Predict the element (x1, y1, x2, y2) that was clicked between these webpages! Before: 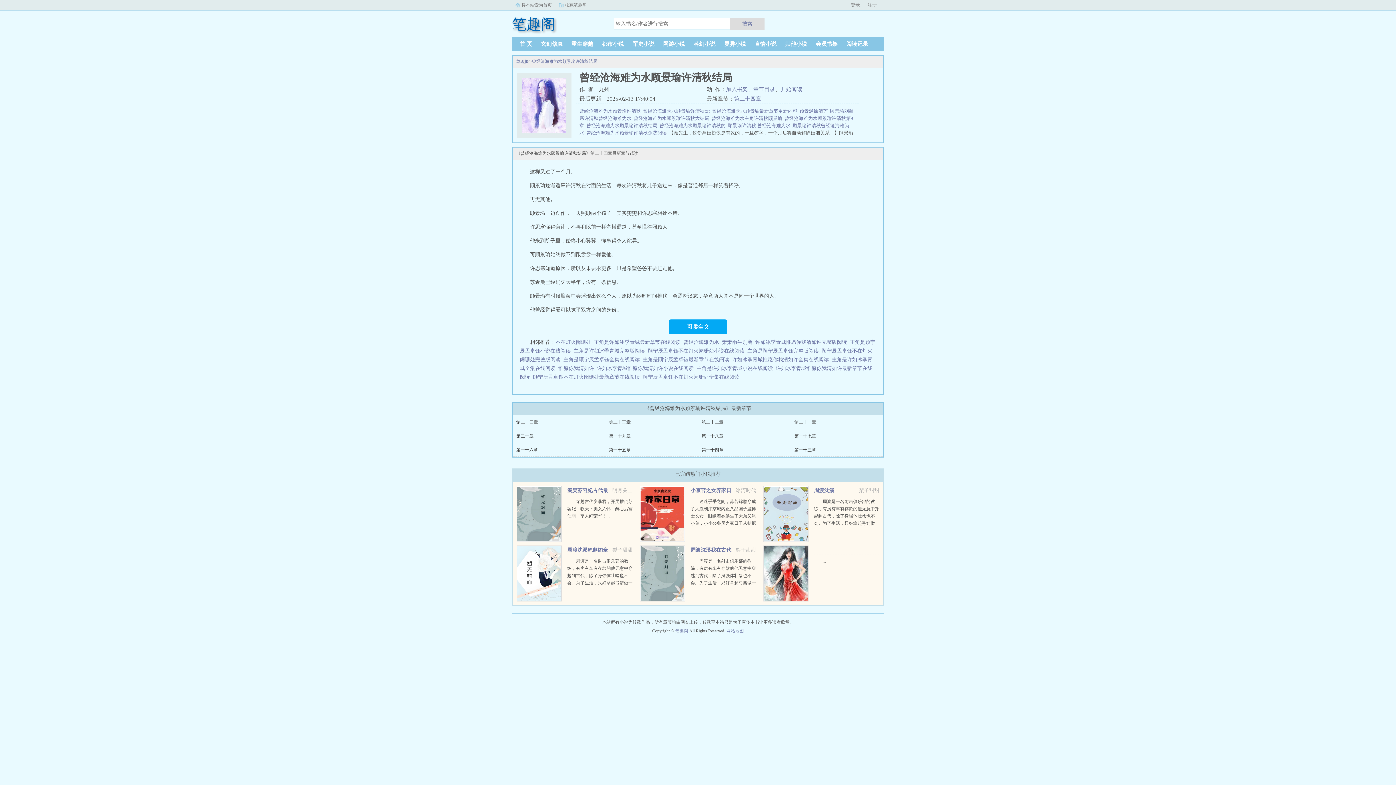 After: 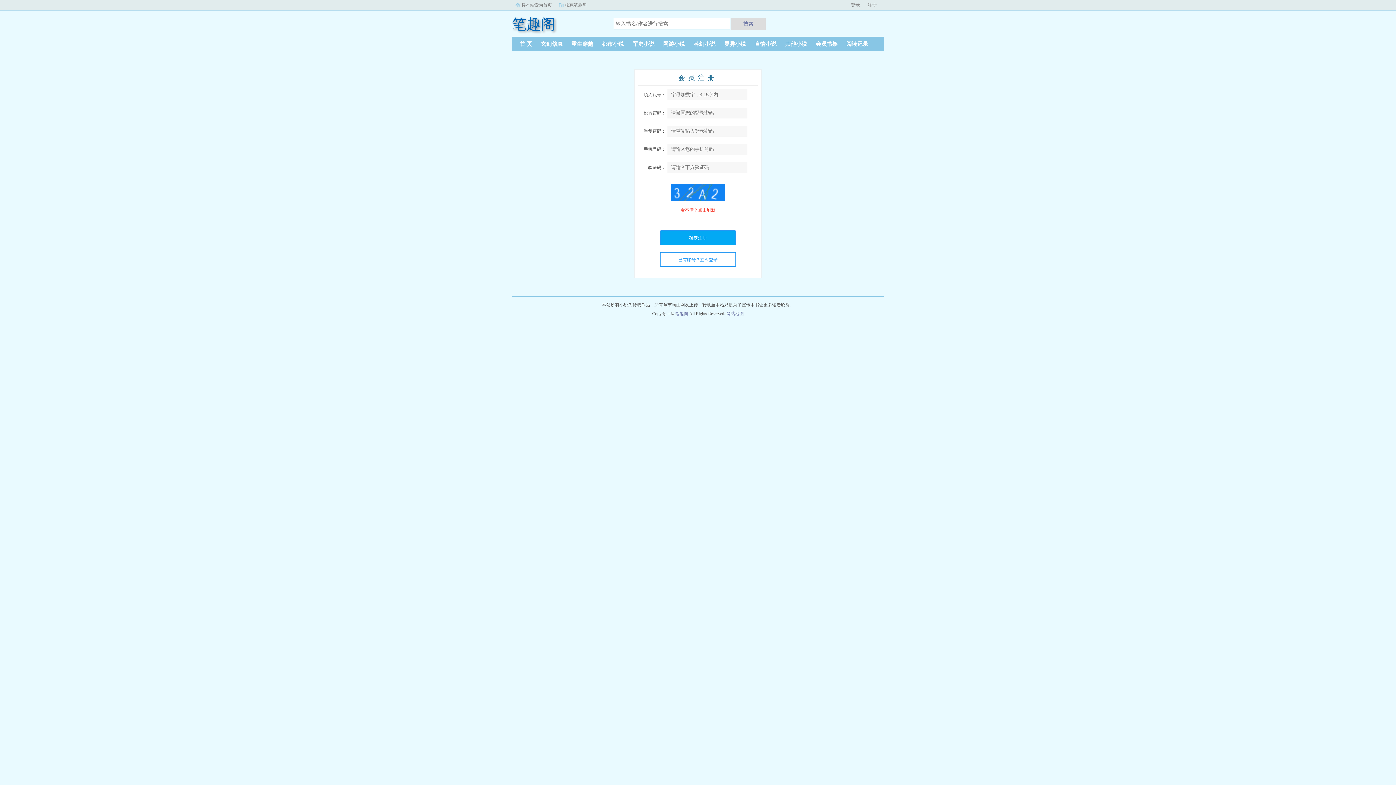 Action: bbox: (865, 2, 878, 7) label: 注册